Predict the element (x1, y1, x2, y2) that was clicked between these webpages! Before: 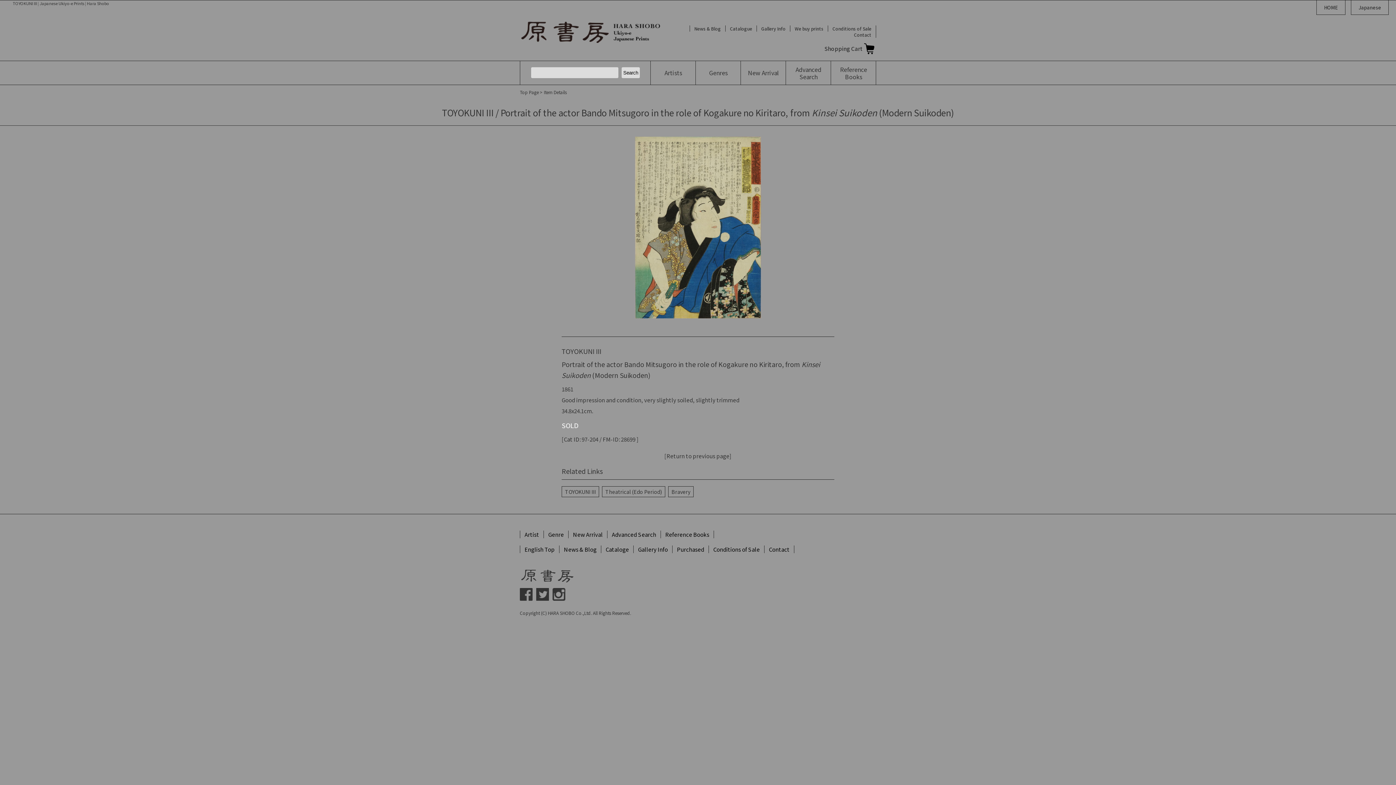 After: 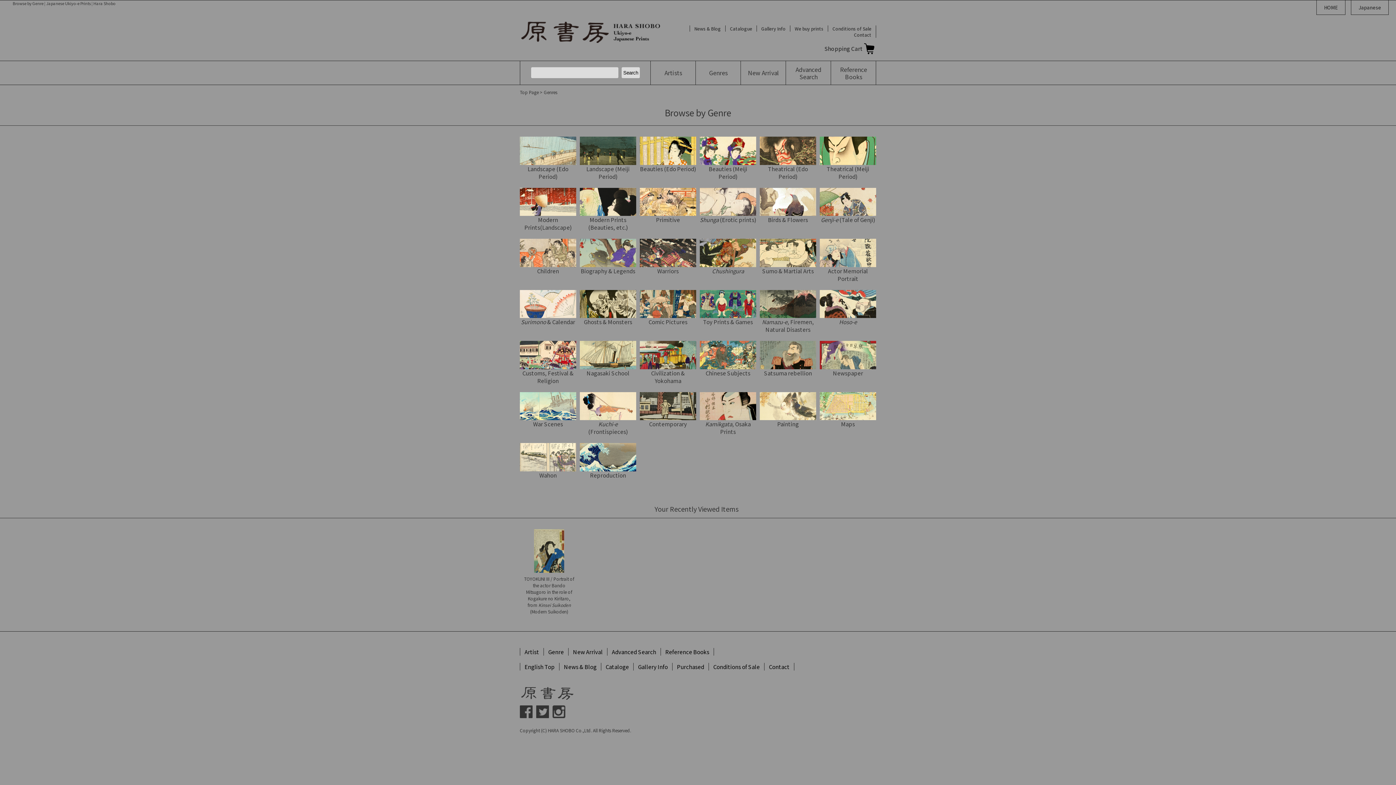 Action: bbox: (544, 530, 568, 538) label: Genre